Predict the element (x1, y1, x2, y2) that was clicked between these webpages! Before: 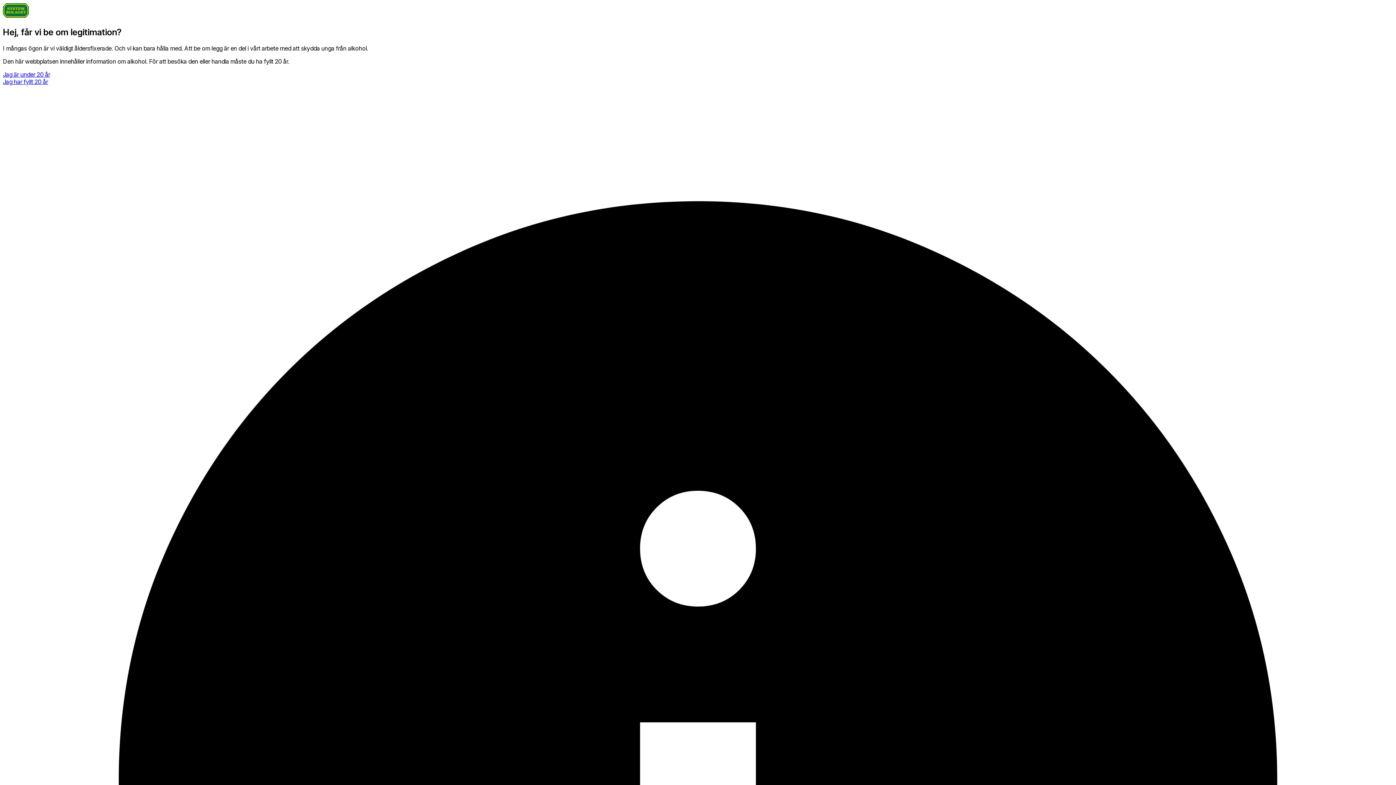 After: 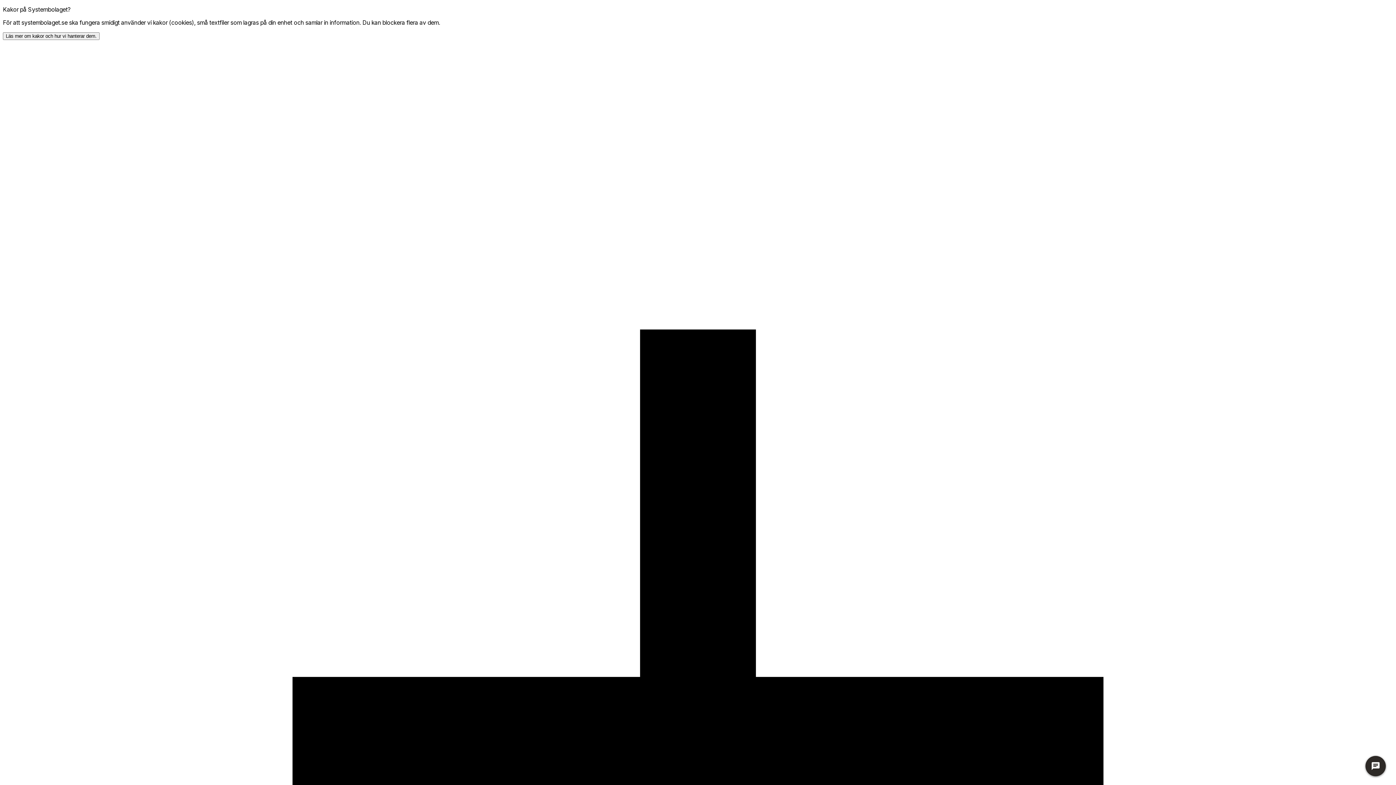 Action: bbox: (2, 78, 48, 85) label: Jag har fyllt 20 år